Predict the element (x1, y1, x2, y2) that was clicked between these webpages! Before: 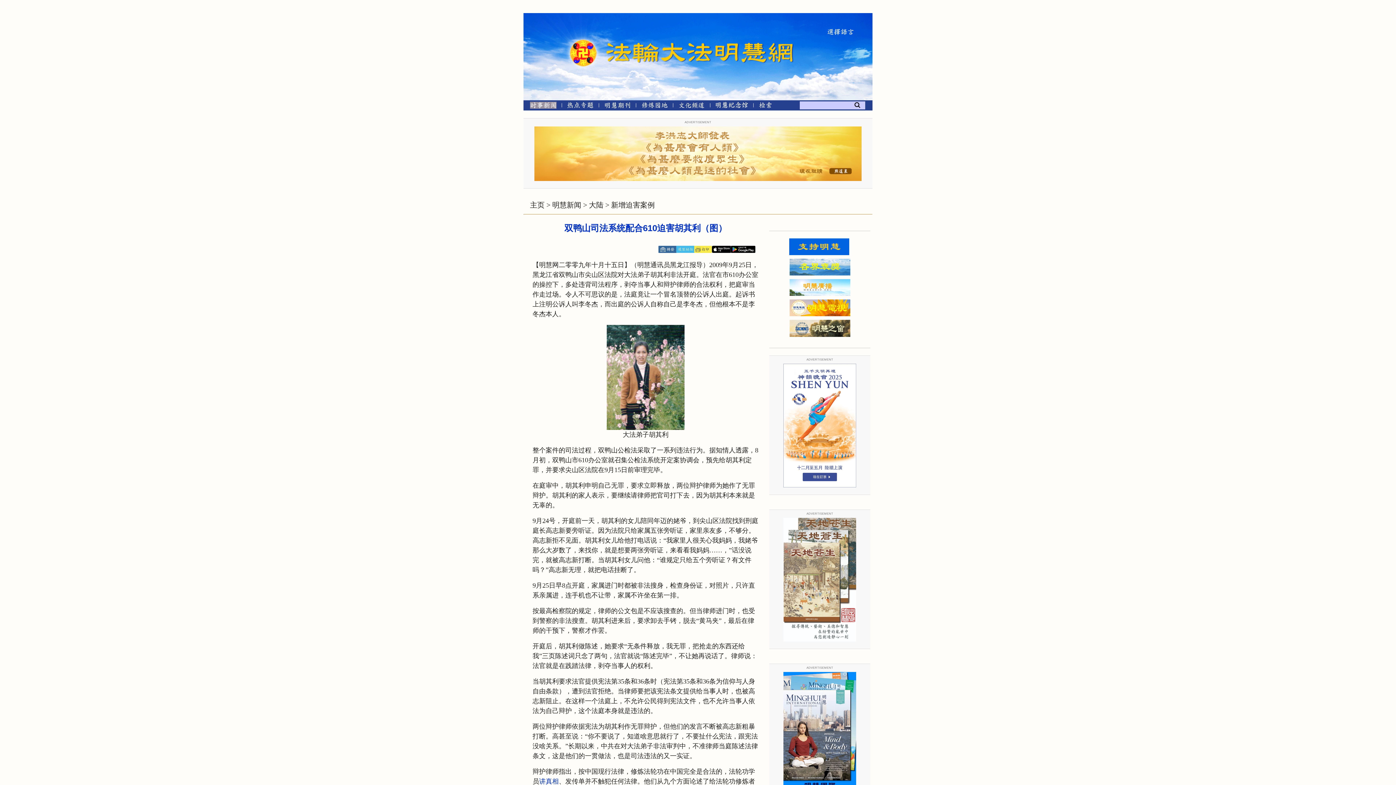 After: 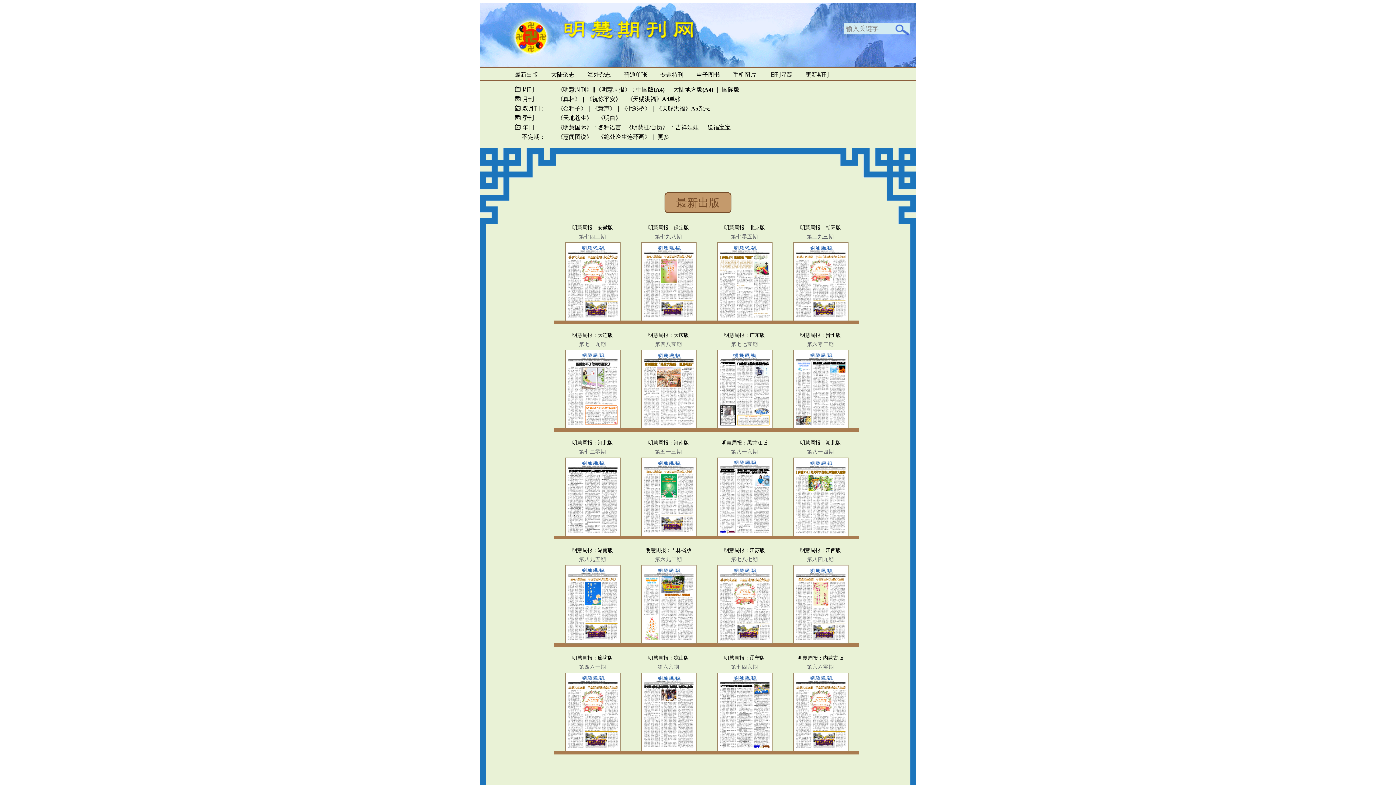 Action: label: 明慧期刊 bbox: (604, 103, 630, 109)